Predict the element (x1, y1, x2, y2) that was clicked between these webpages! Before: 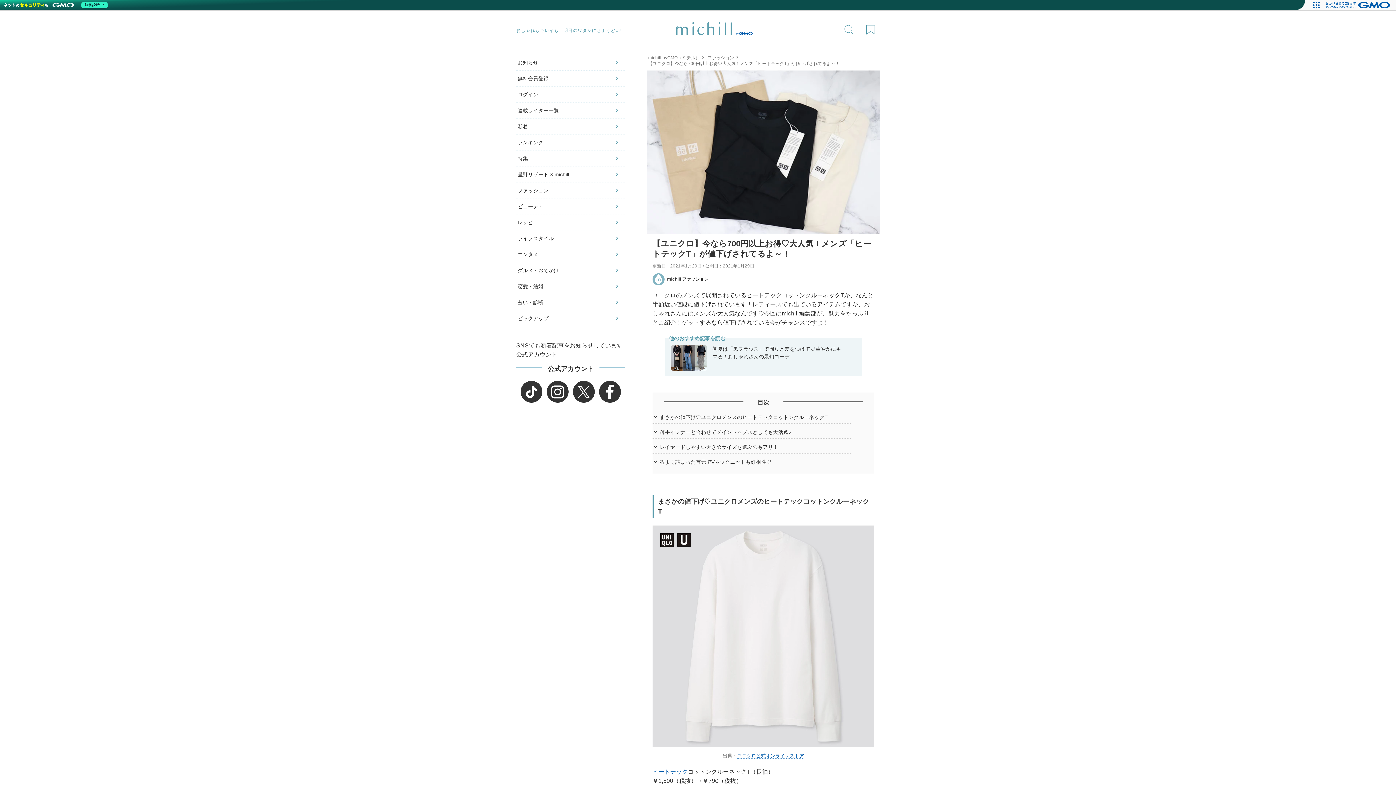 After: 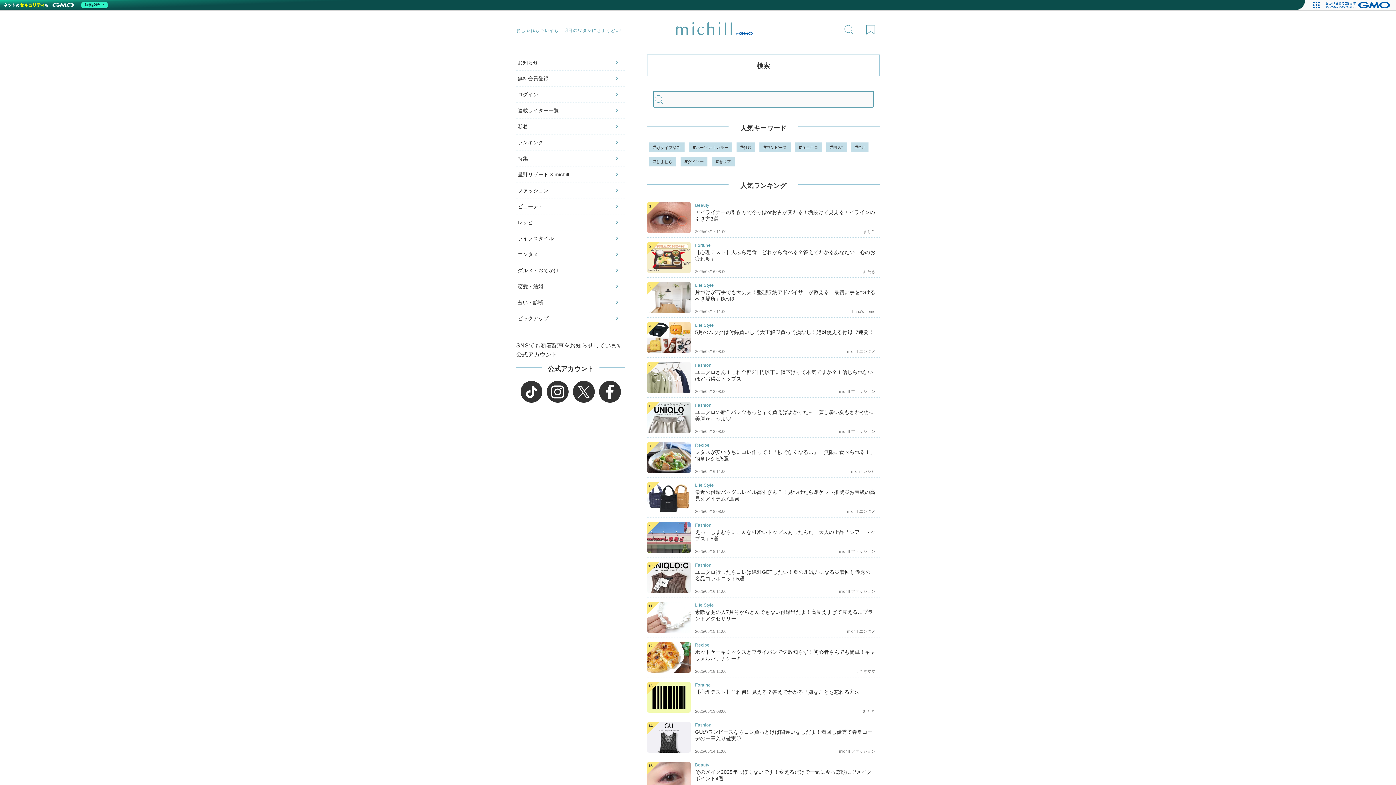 Action: label: 検索 bbox: (841, 25, 856, 37)